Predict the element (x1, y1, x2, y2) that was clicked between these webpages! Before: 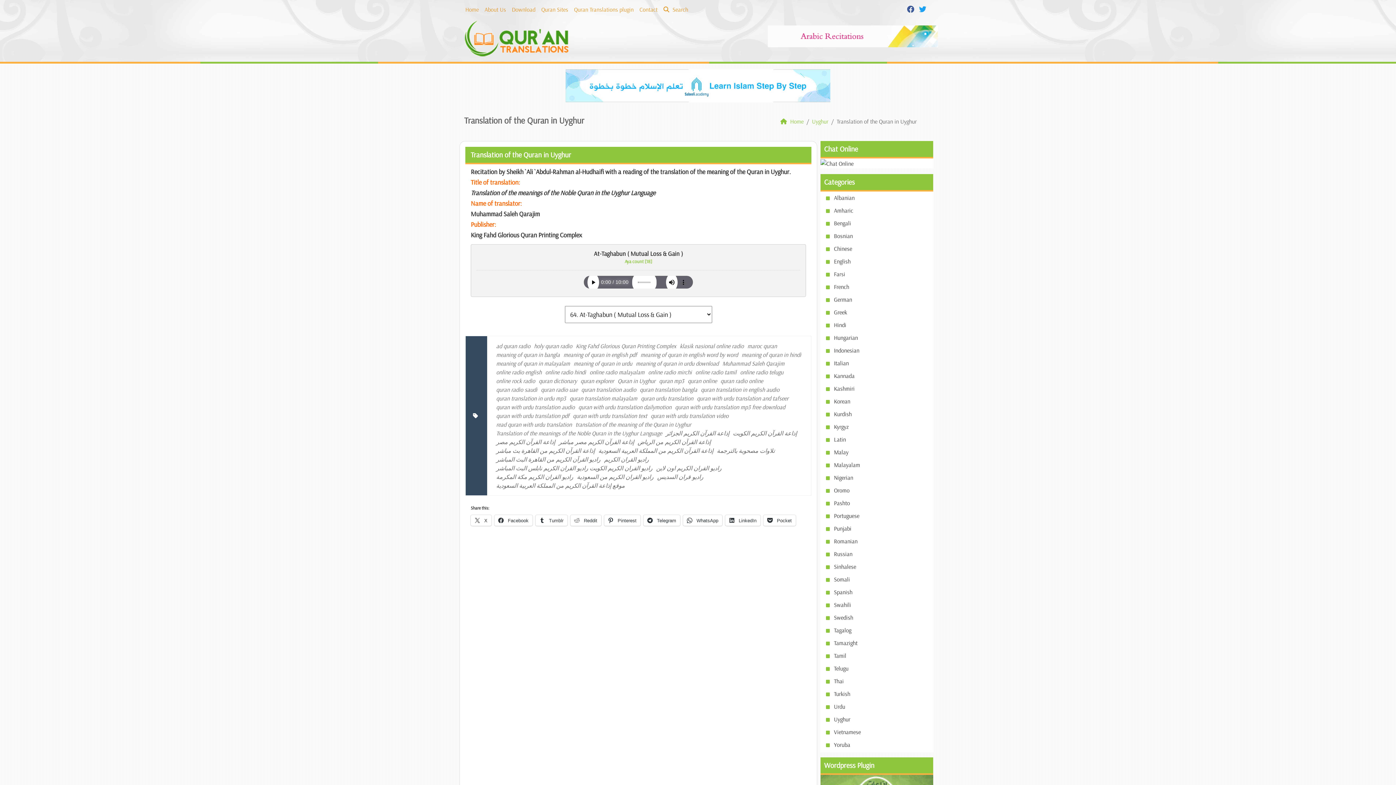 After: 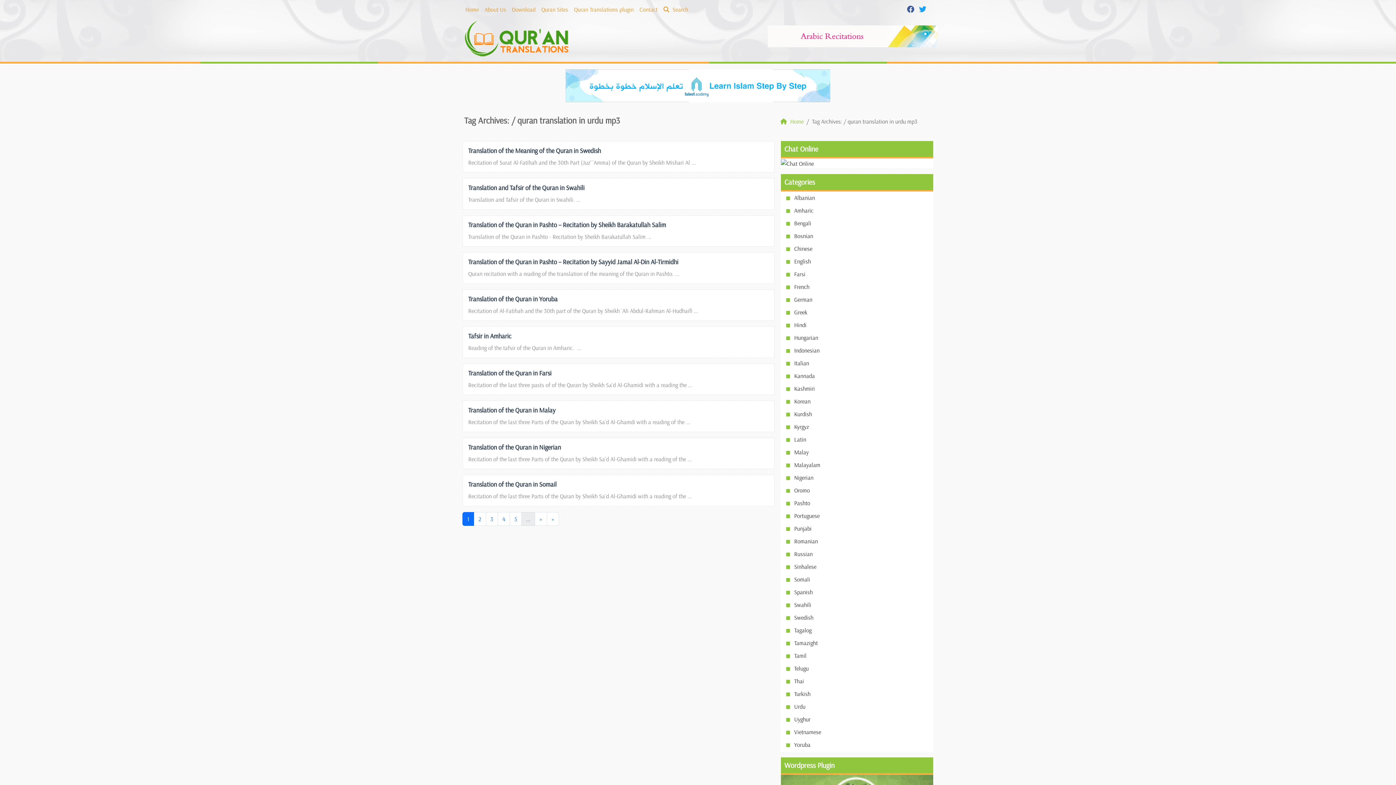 Action: bbox: (496, 394, 566, 402) label: quran translation in urdu mp3